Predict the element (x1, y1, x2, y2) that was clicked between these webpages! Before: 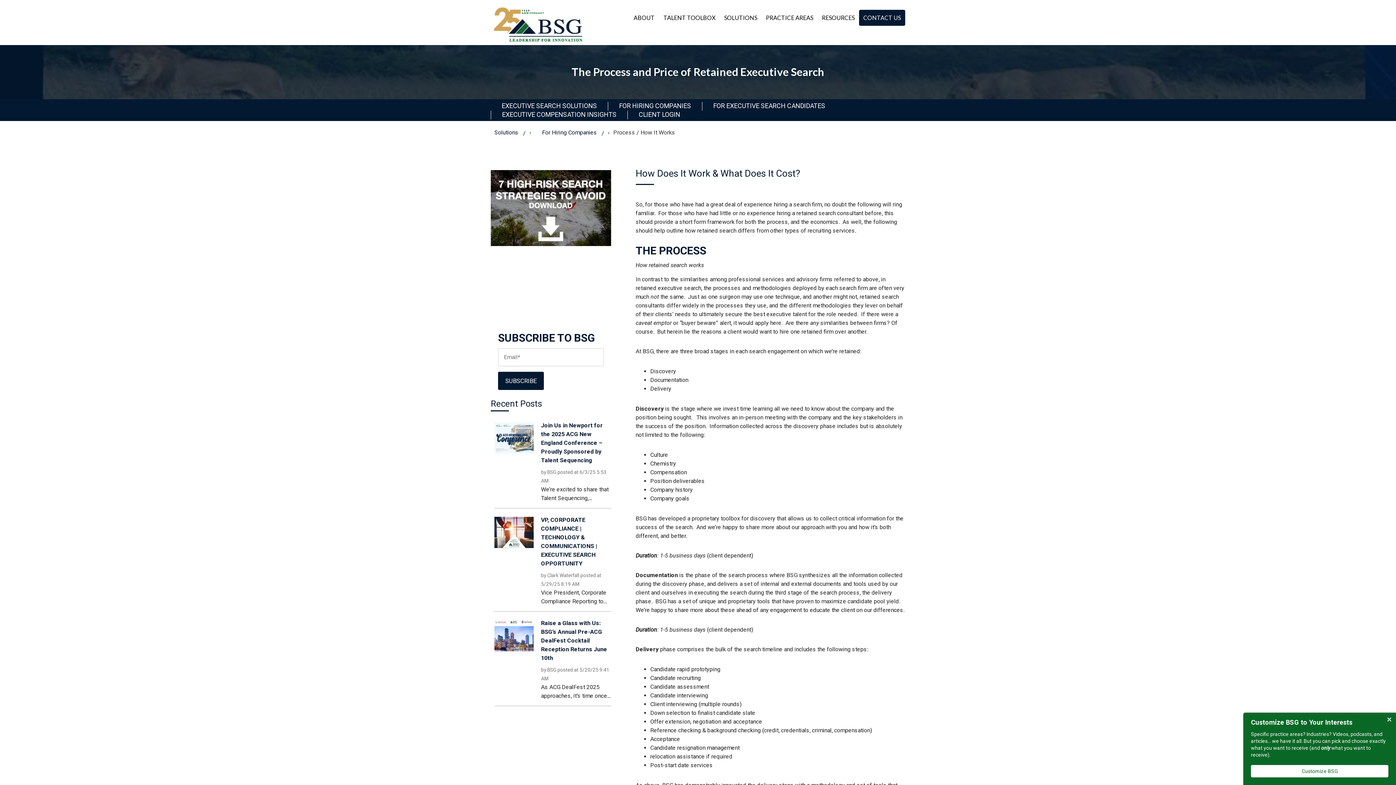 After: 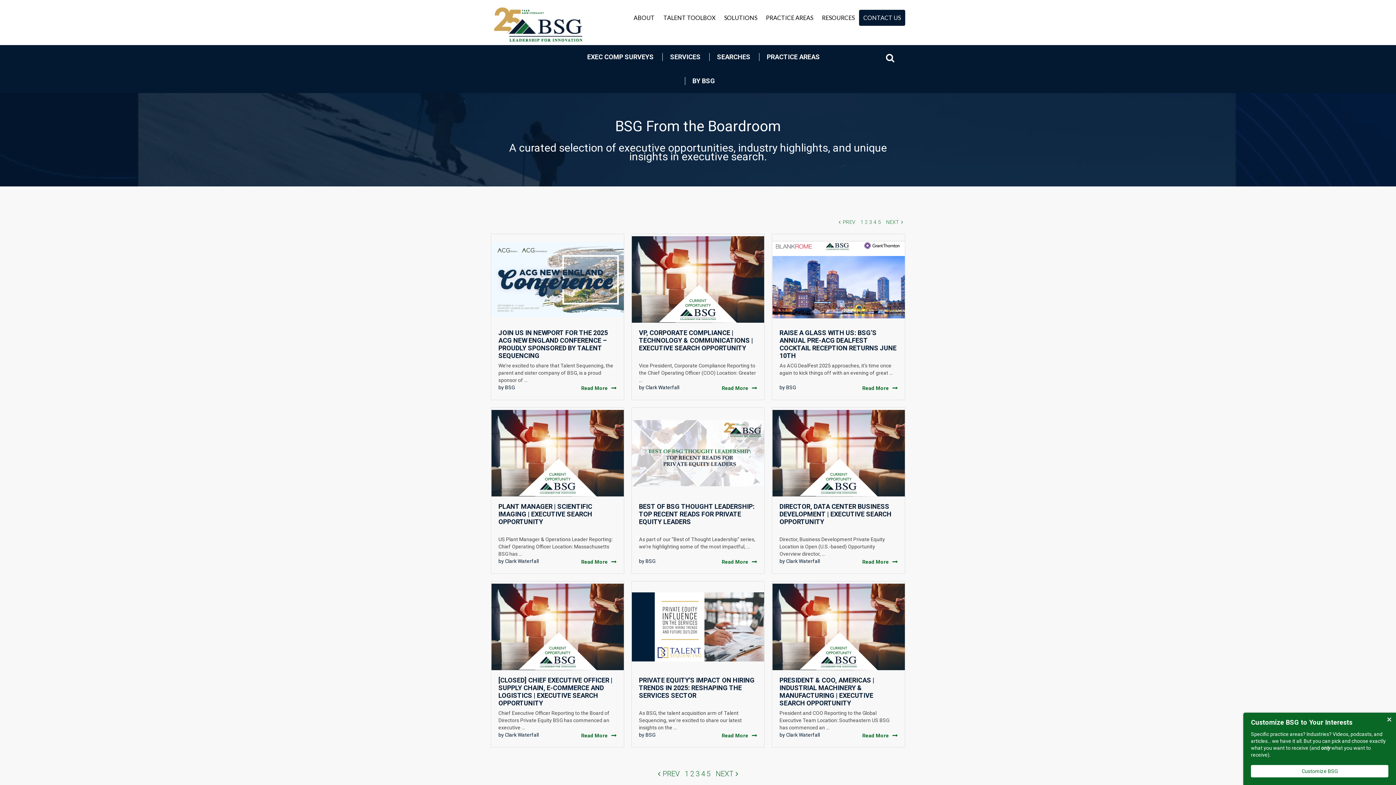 Action: bbox: (817, 9, 859, 25) label: RESOURCES